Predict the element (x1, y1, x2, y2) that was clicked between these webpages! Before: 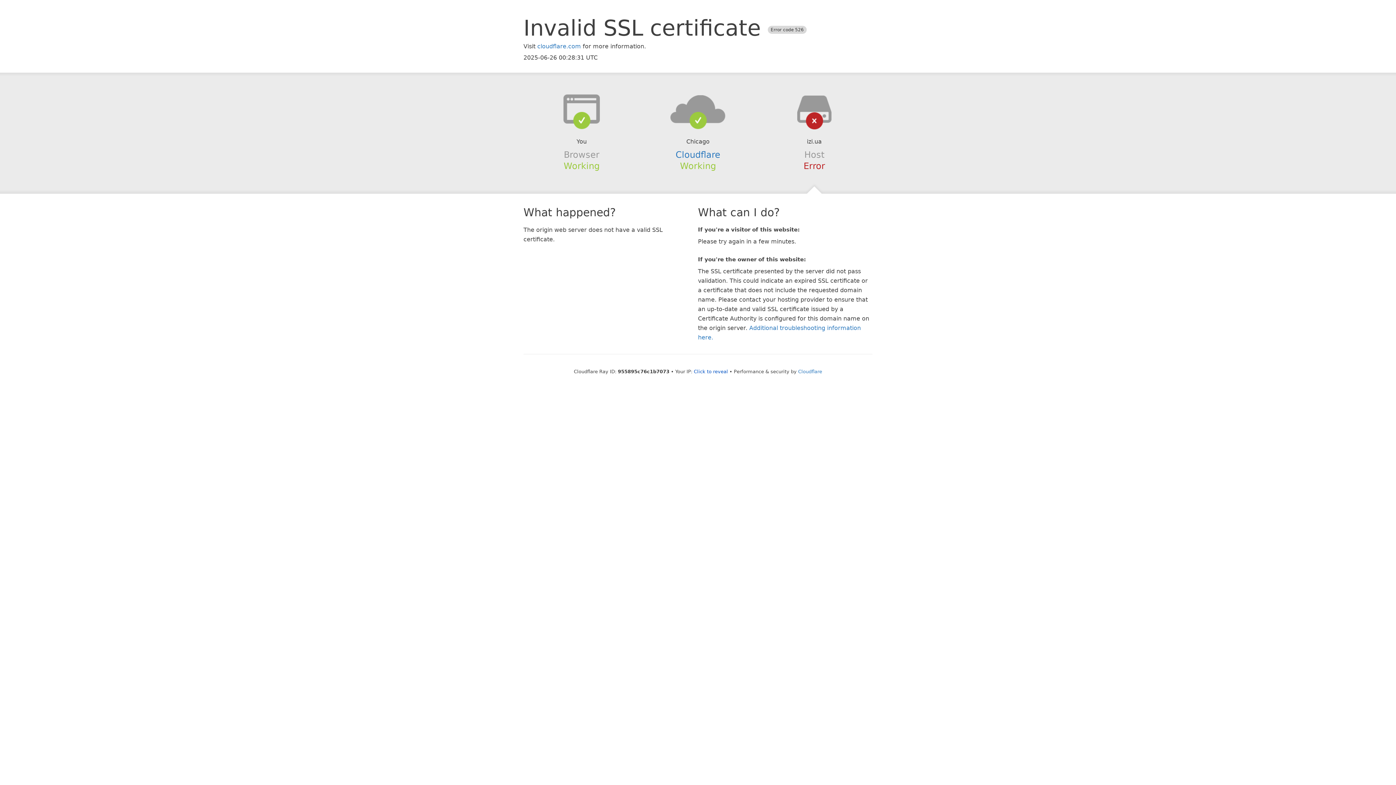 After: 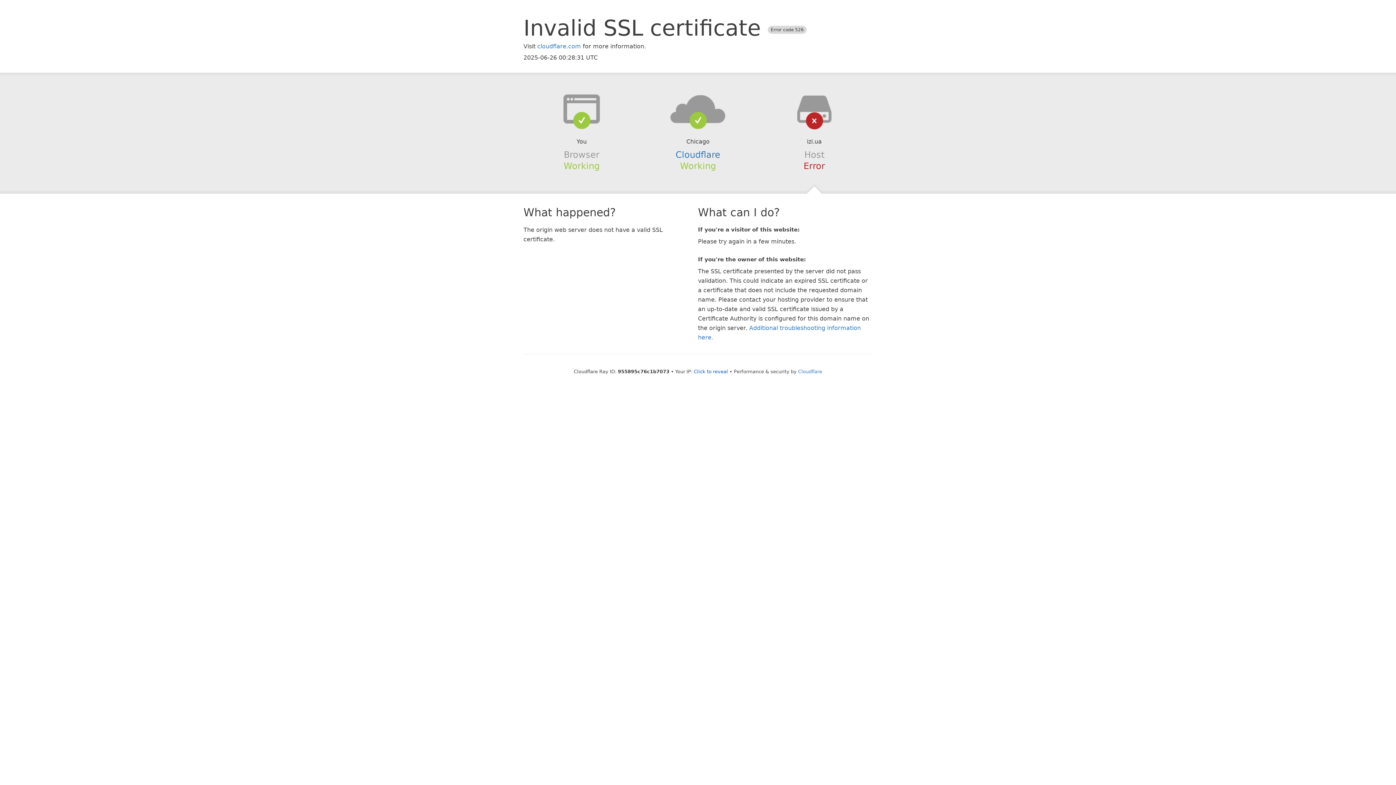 Action: bbox: (639, 94, 756, 123)